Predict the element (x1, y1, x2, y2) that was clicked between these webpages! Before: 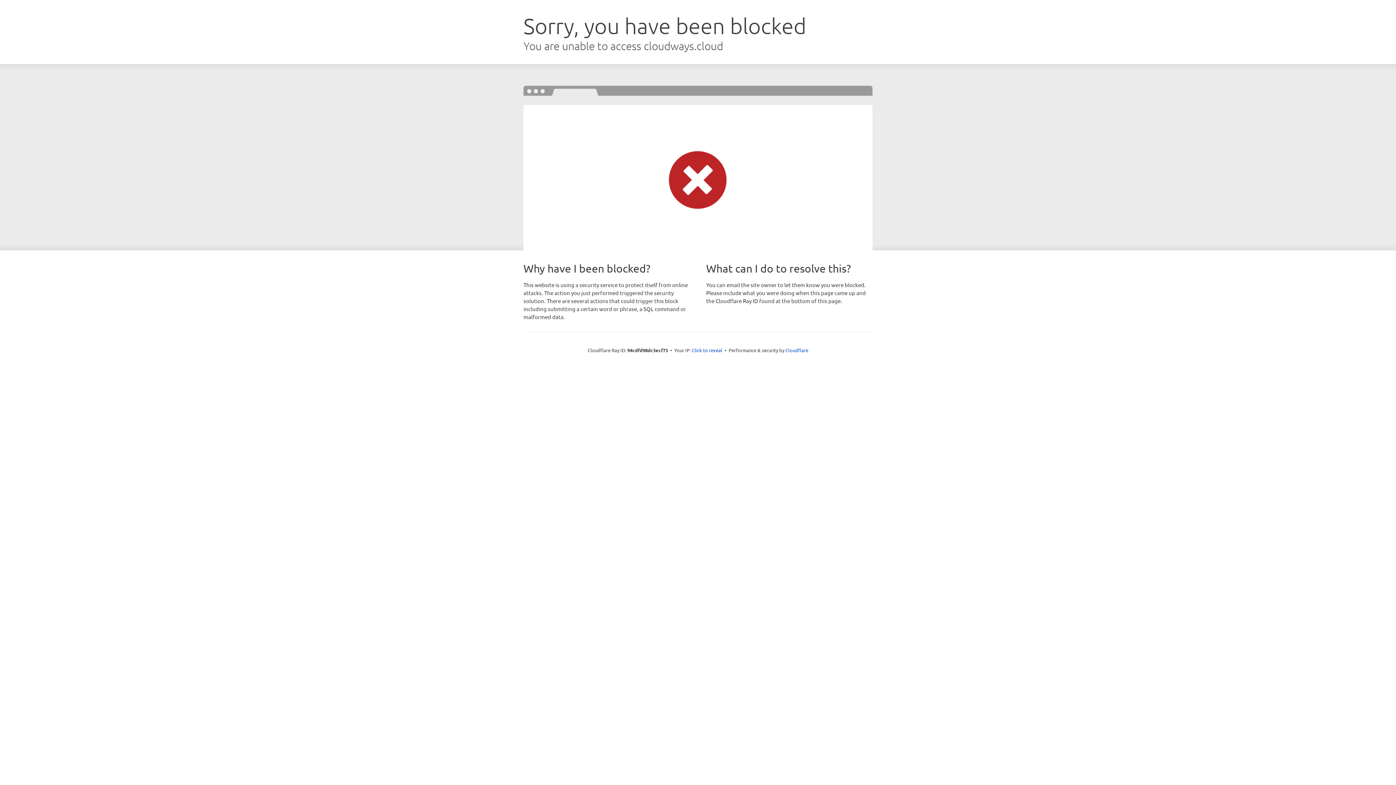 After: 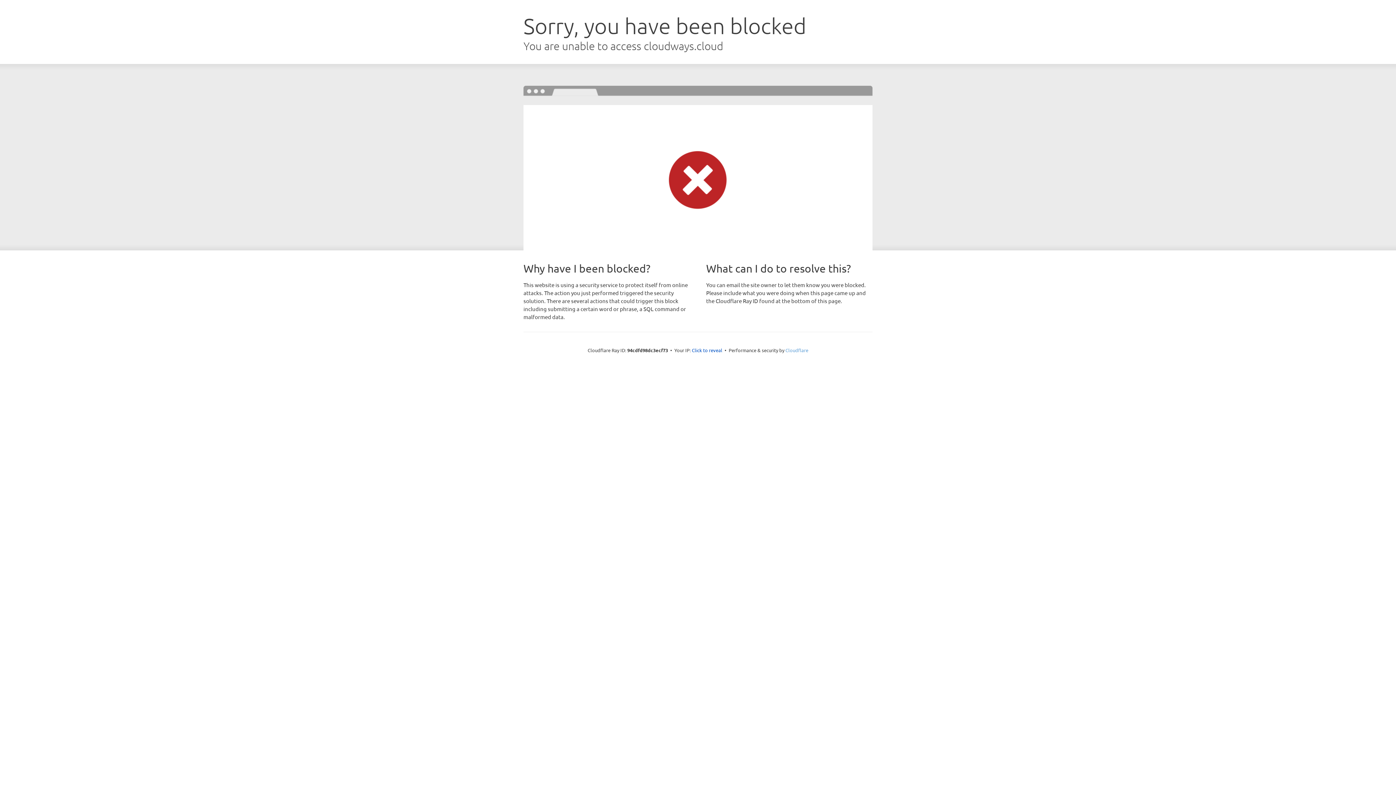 Action: label: Cloudflare bbox: (785, 347, 808, 353)